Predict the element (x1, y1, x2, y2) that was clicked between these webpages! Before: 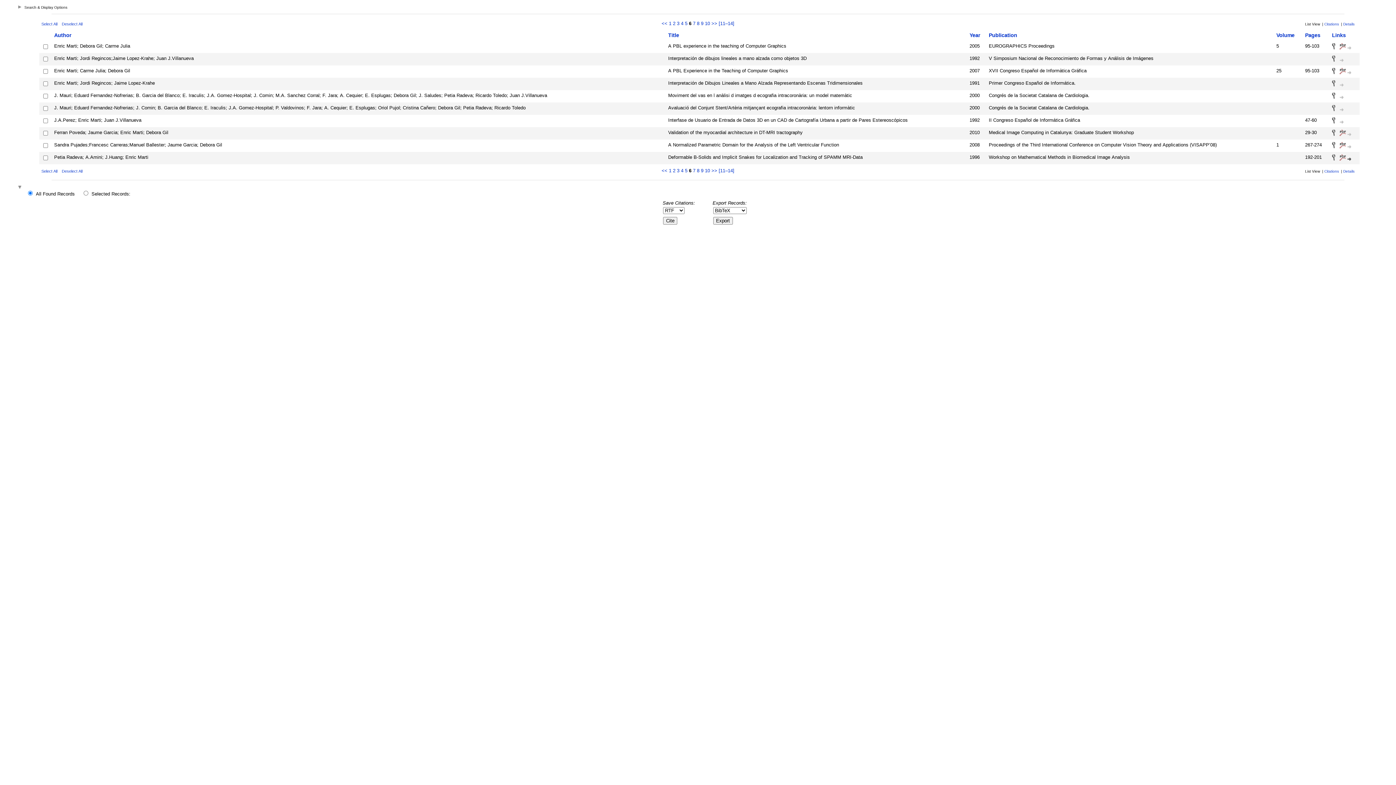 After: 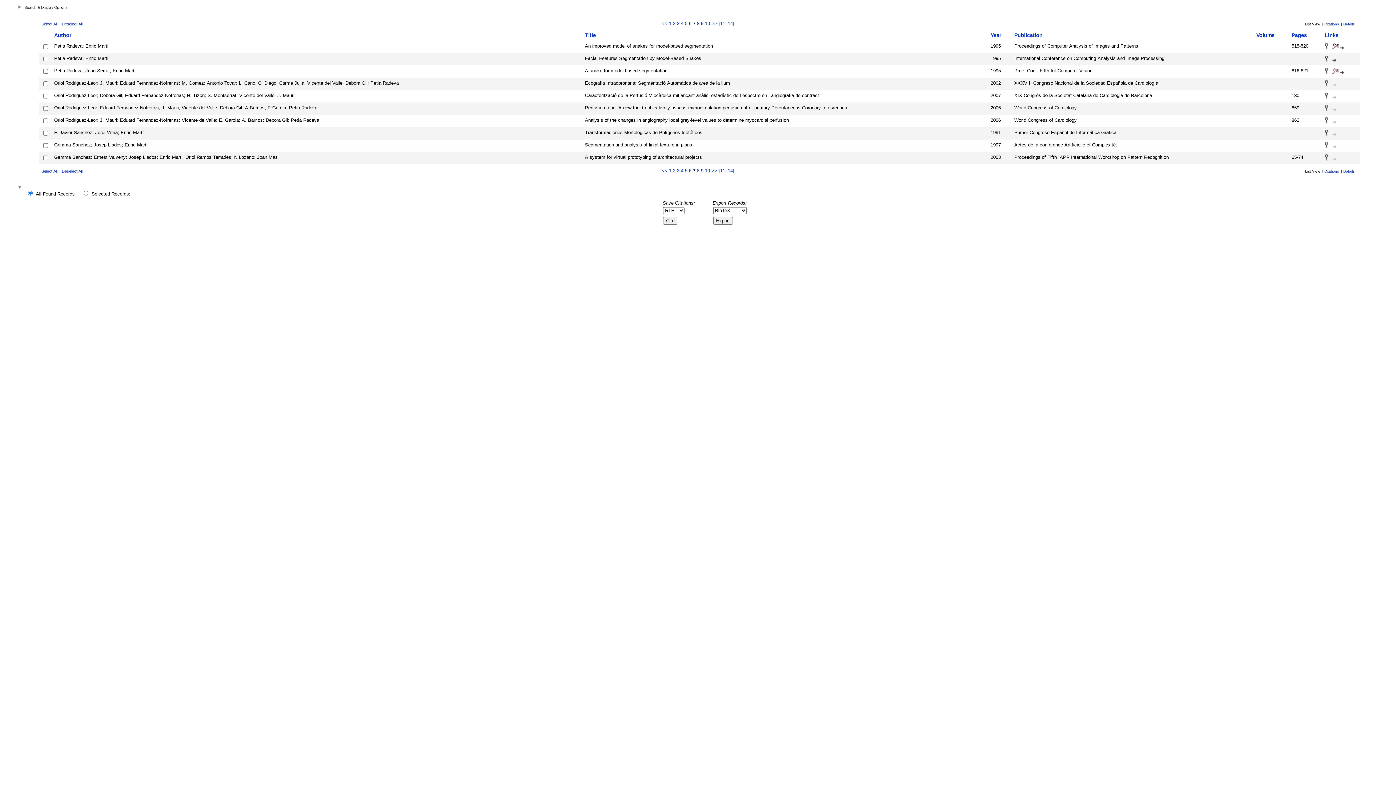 Action: label: >> bbox: (711, 20, 717, 26)